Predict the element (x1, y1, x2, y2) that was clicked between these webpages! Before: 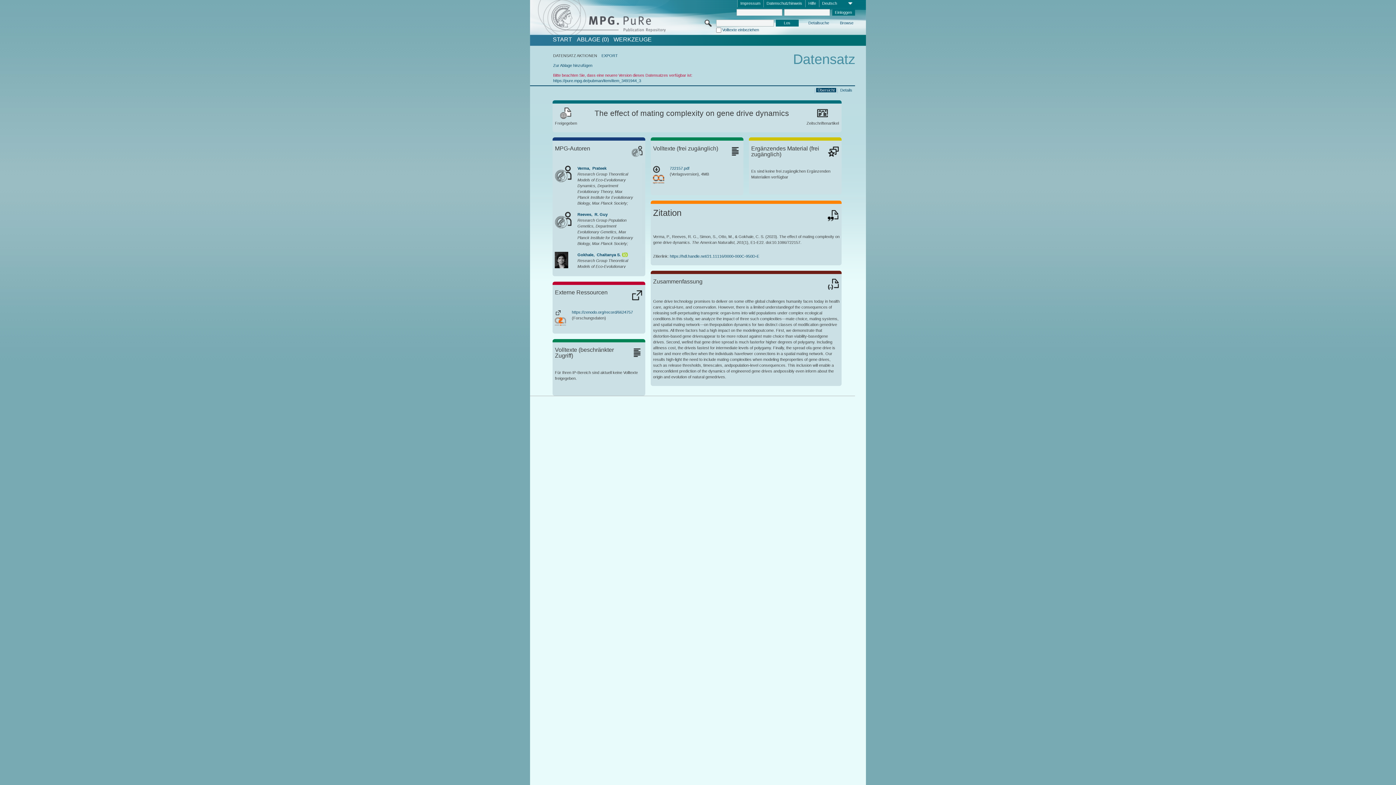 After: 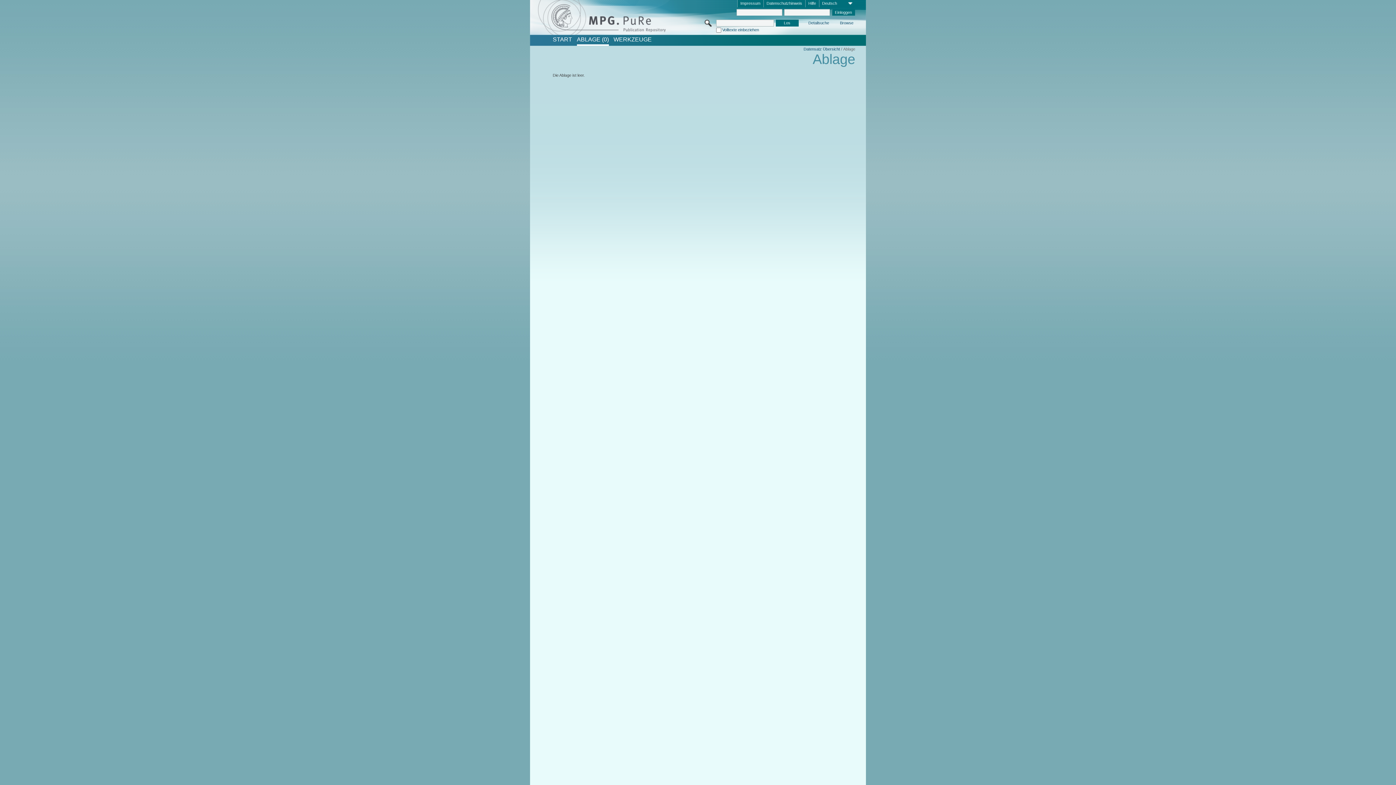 Action: label: ABLAGE (0) bbox: (576, 36, 608, 42)